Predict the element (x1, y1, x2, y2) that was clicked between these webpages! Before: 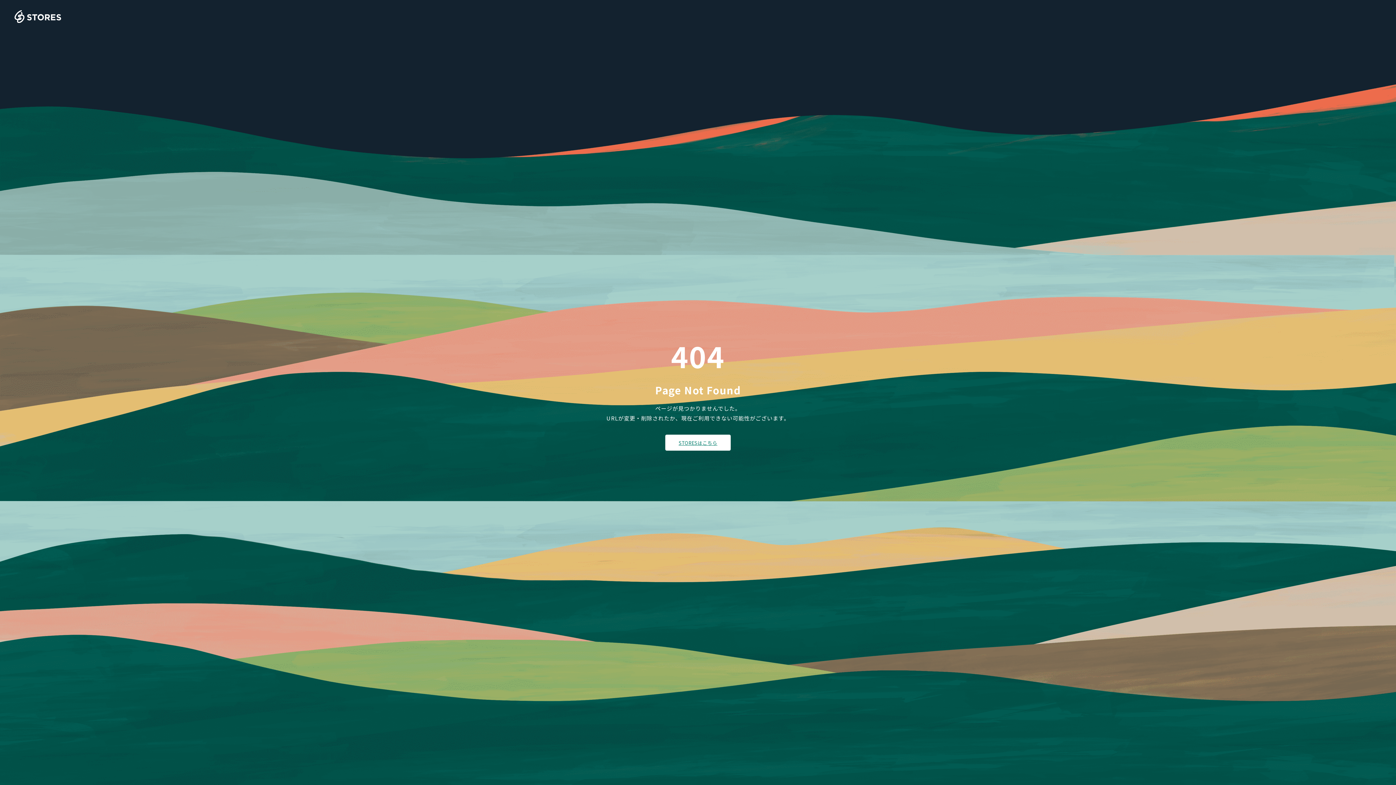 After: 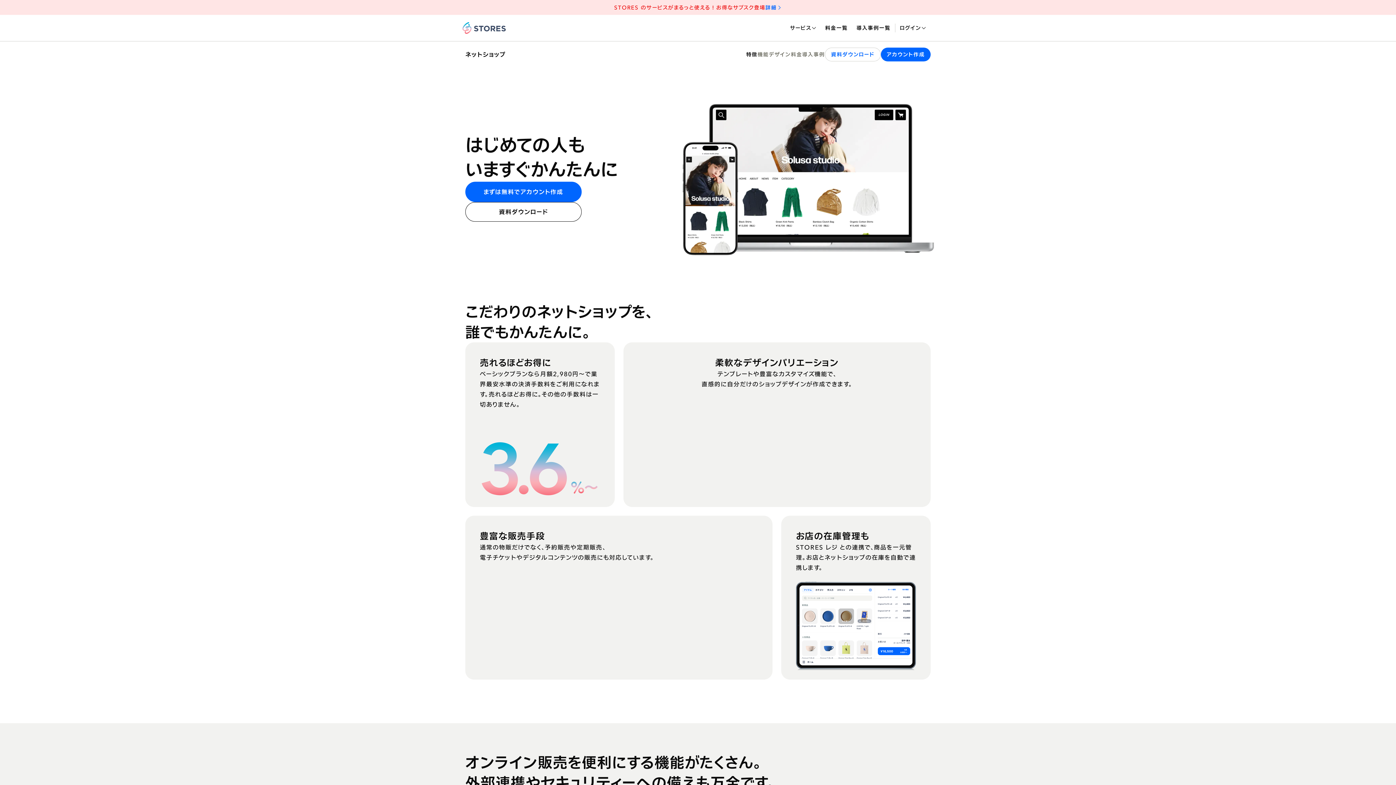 Action: bbox: (665, 434, 730, 450) label: STORESはこちら